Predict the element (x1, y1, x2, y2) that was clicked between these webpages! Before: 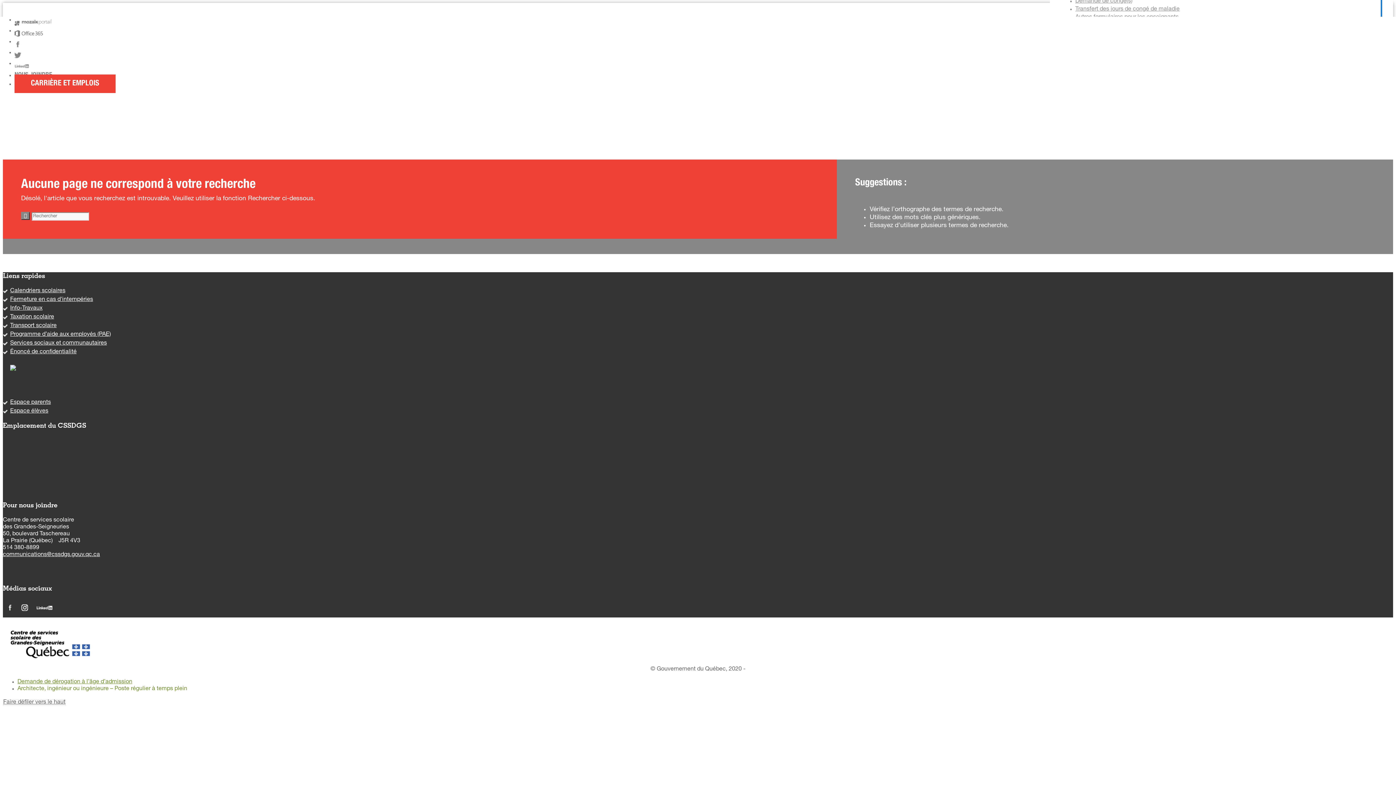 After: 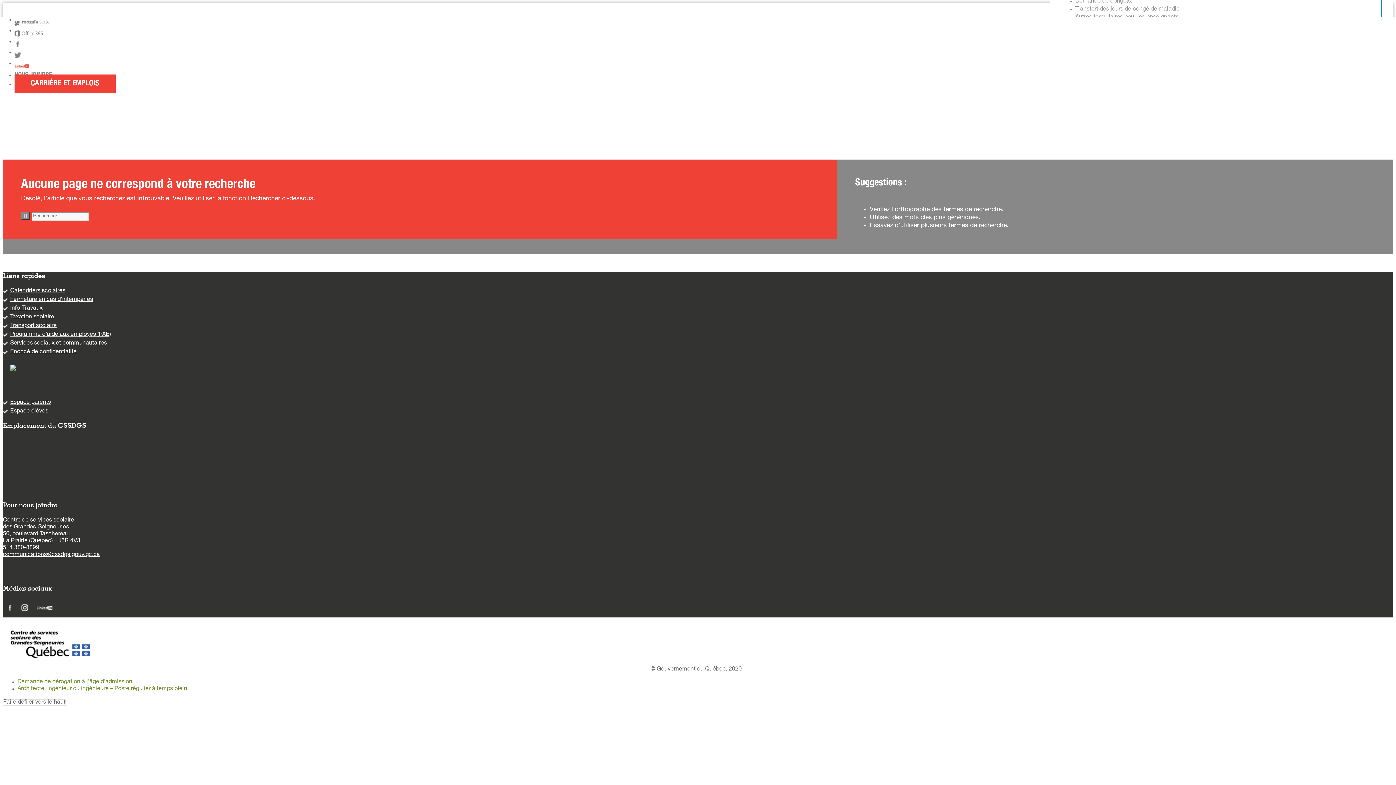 Action: bbox: (14, 62, 29, 69) label: LINKEDIN